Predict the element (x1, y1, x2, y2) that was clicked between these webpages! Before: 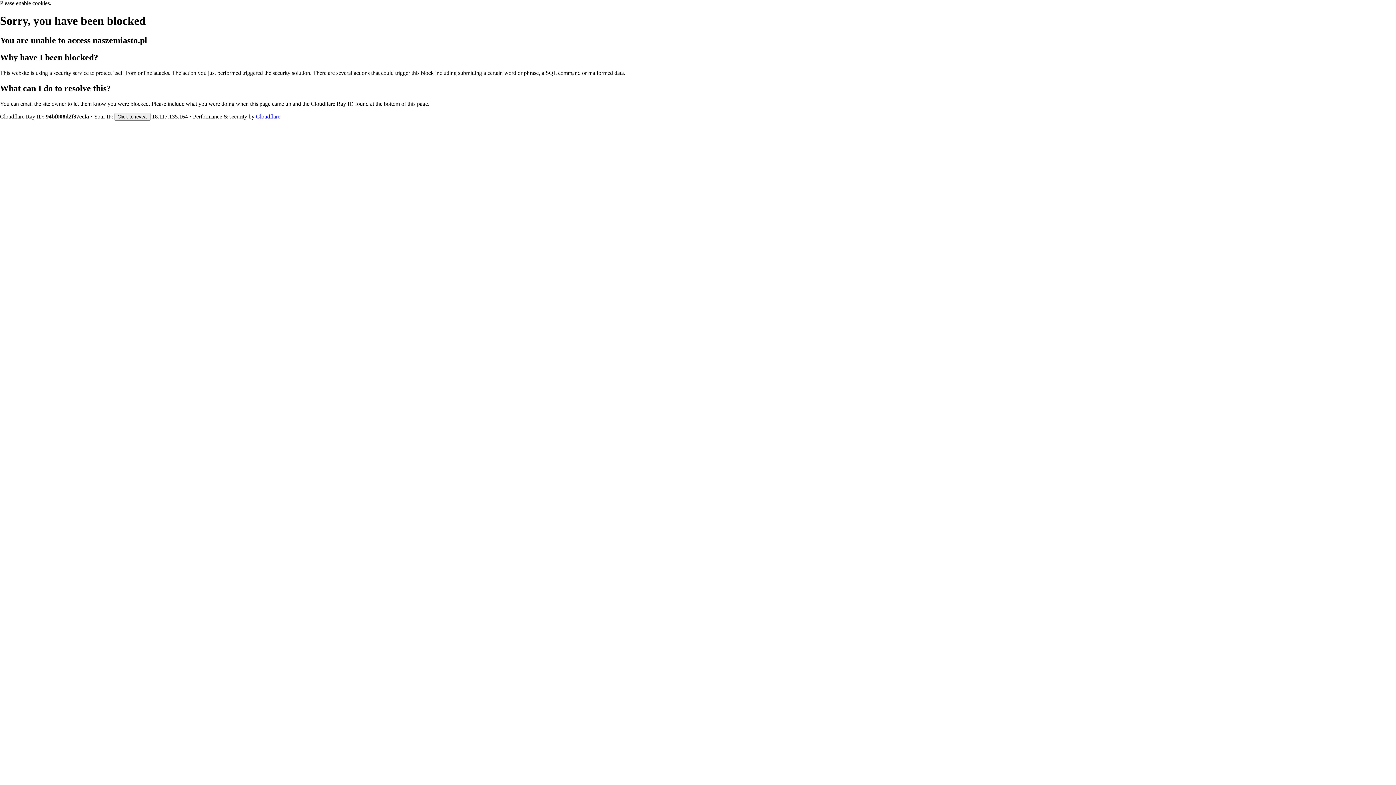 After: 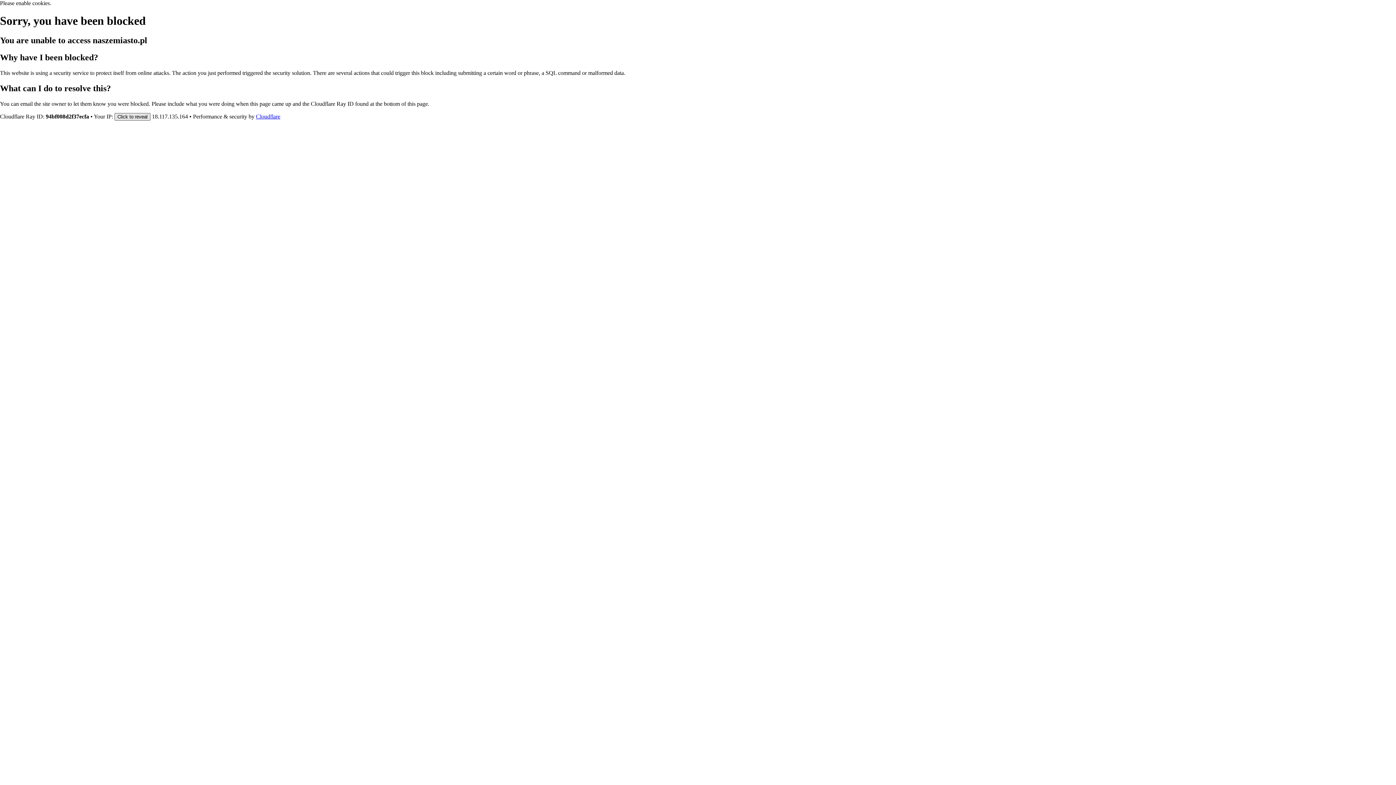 Action: bbox: (114, 112, 150, 120) label: Click to reveal